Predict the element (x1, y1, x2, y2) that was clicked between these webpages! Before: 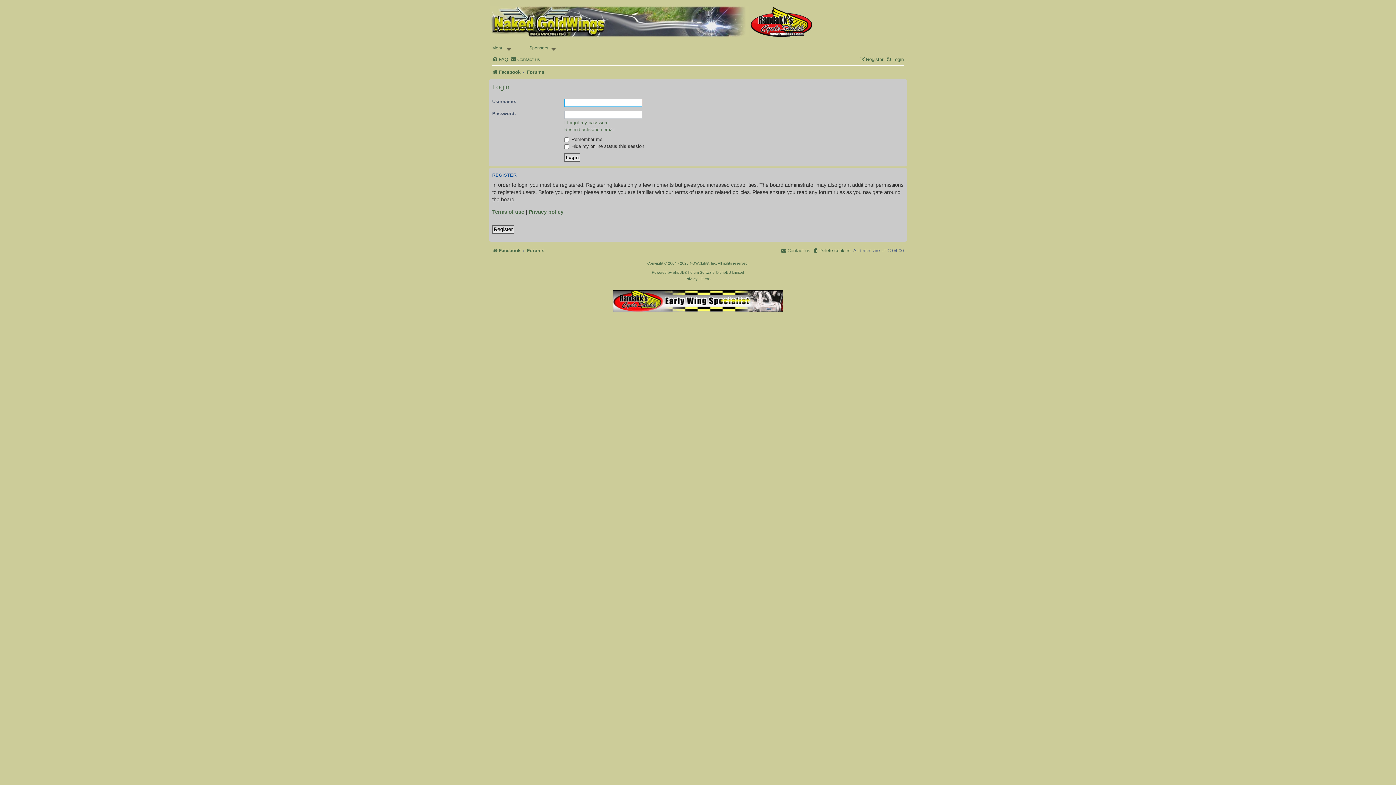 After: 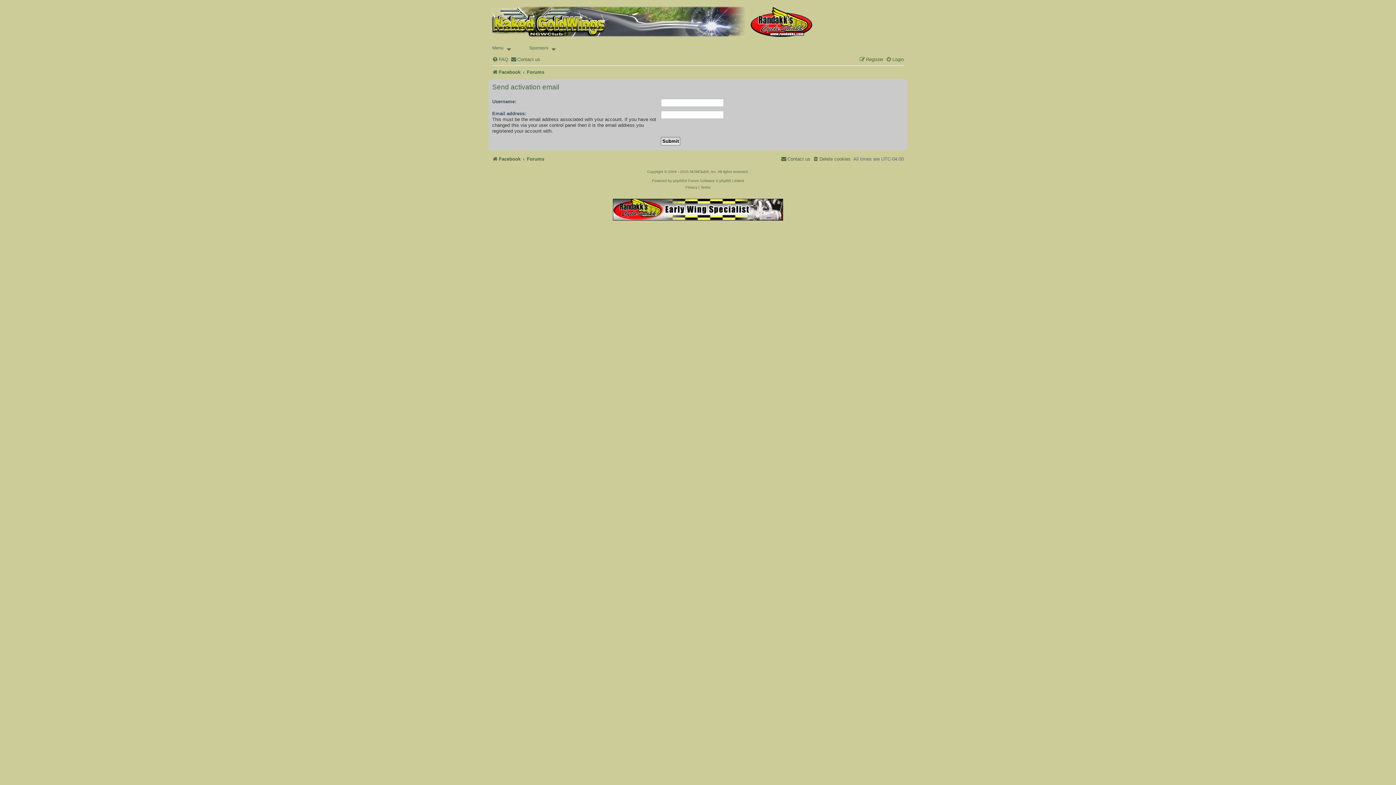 Action: bbox: (564, 127, 614, 132) label: Resend activation email